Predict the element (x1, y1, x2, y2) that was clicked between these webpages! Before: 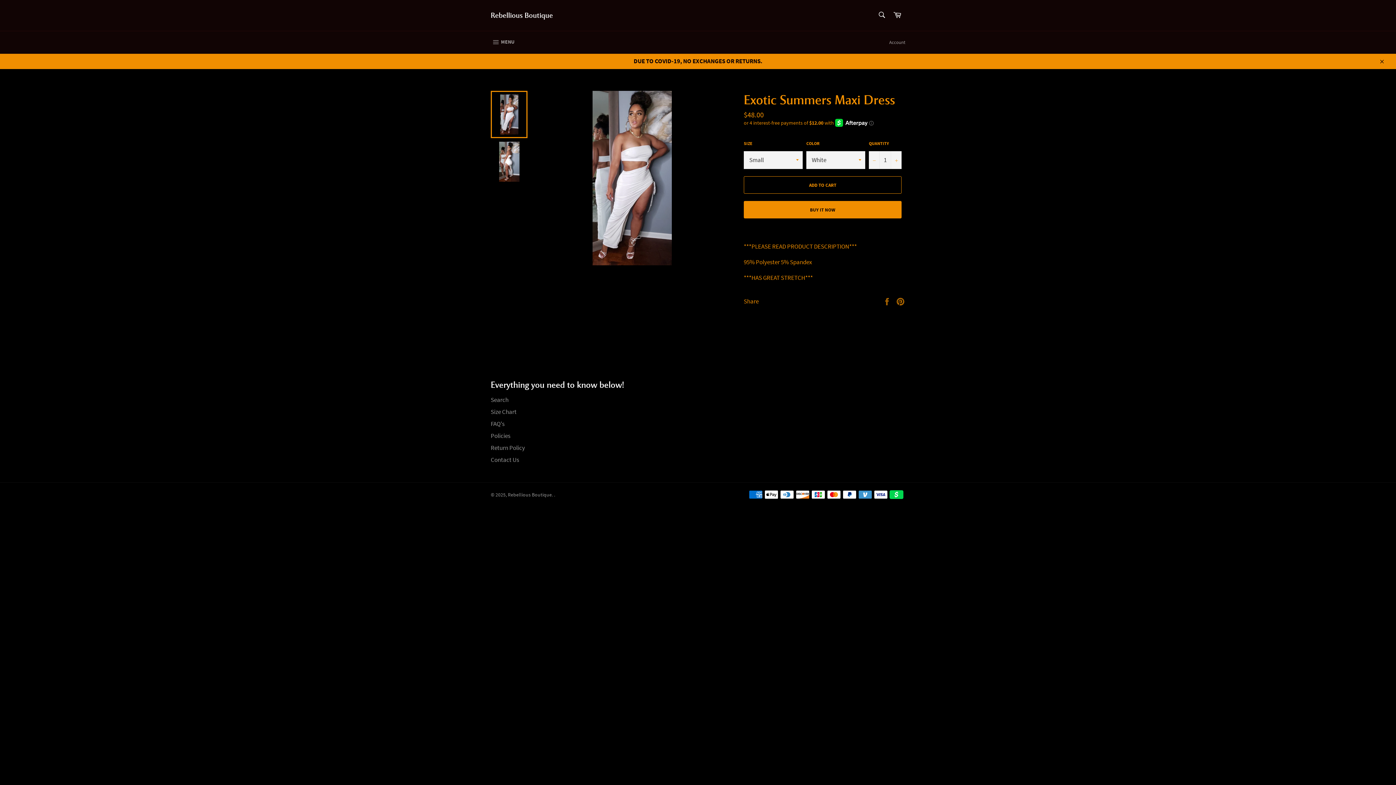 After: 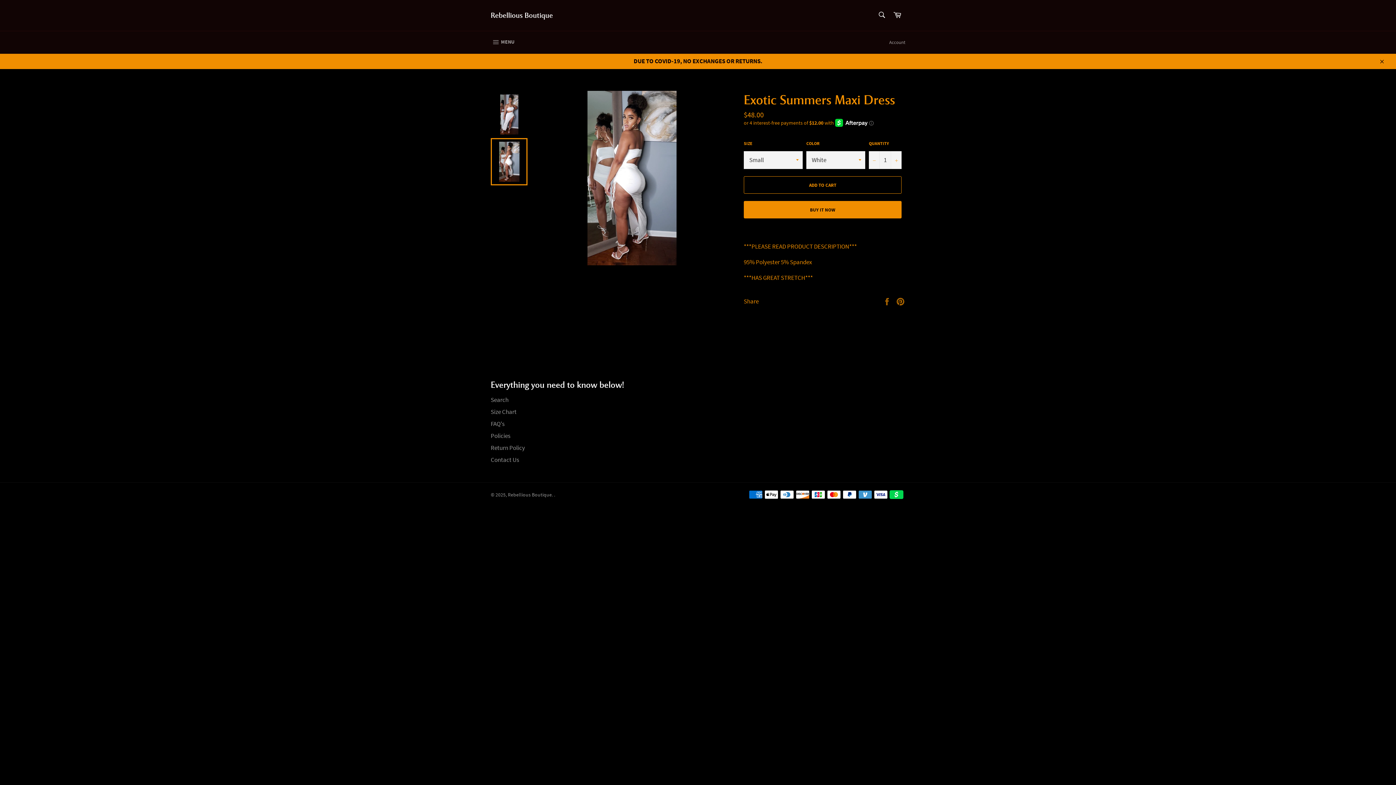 Action: bbox: (490, 138, 527, 185)